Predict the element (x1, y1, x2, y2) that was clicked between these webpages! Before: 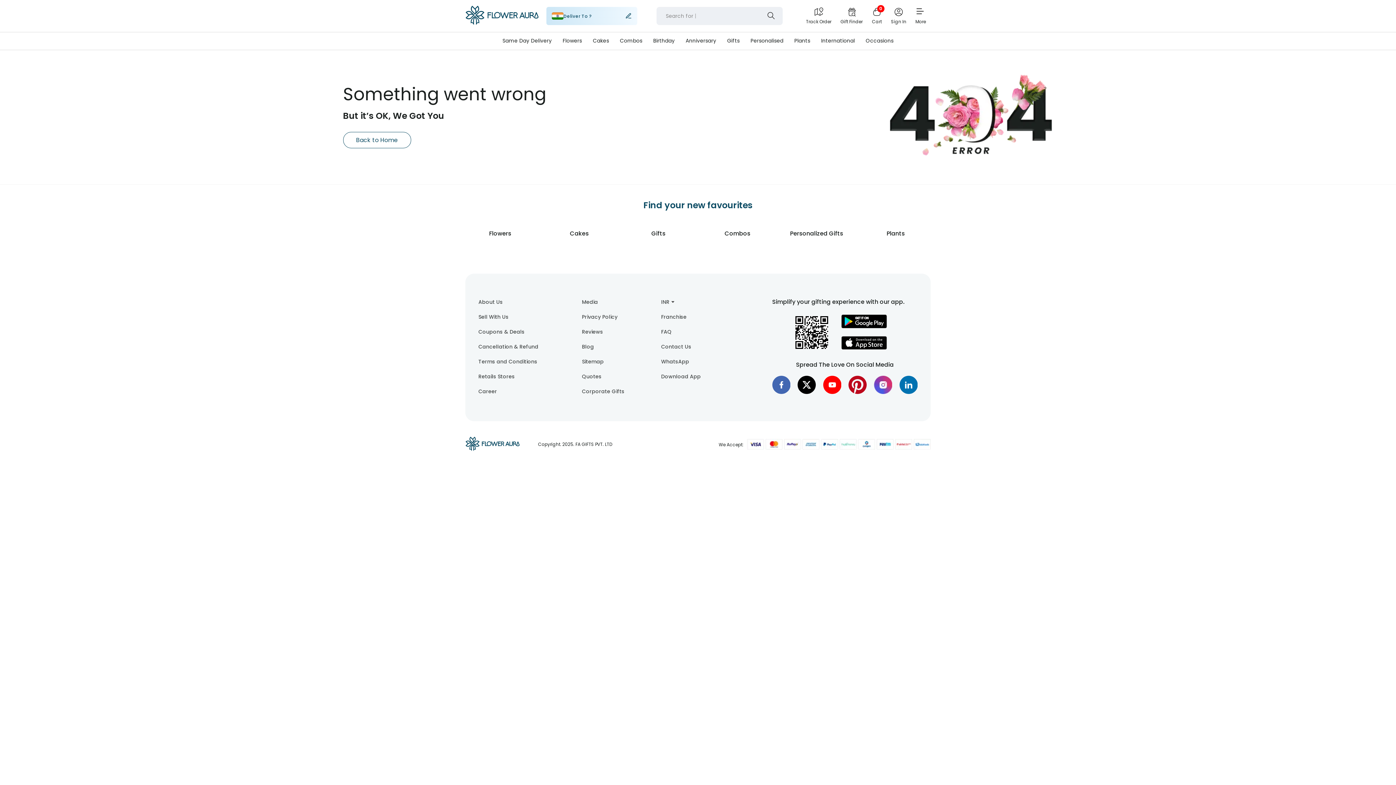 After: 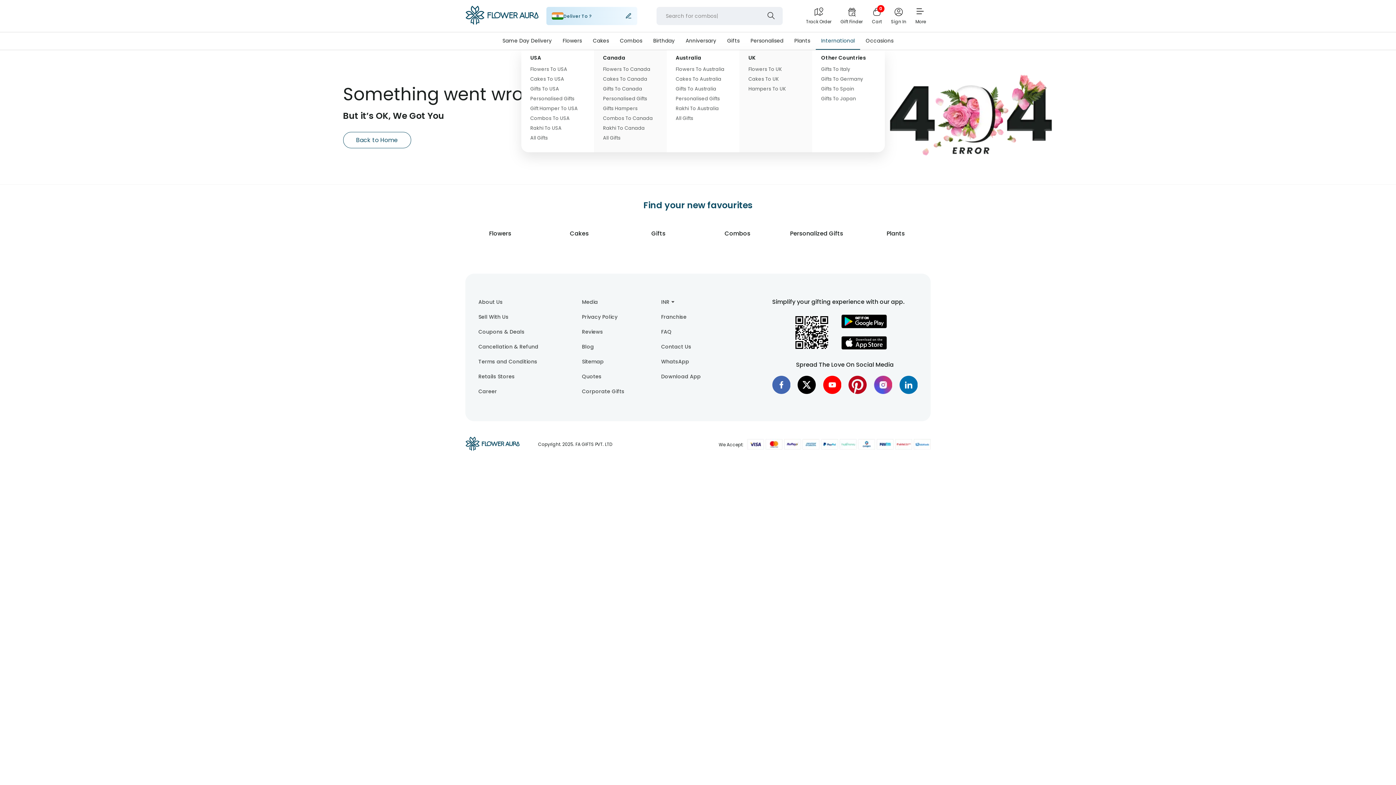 Action: bbox: (815, 37, 860, 44) label: International